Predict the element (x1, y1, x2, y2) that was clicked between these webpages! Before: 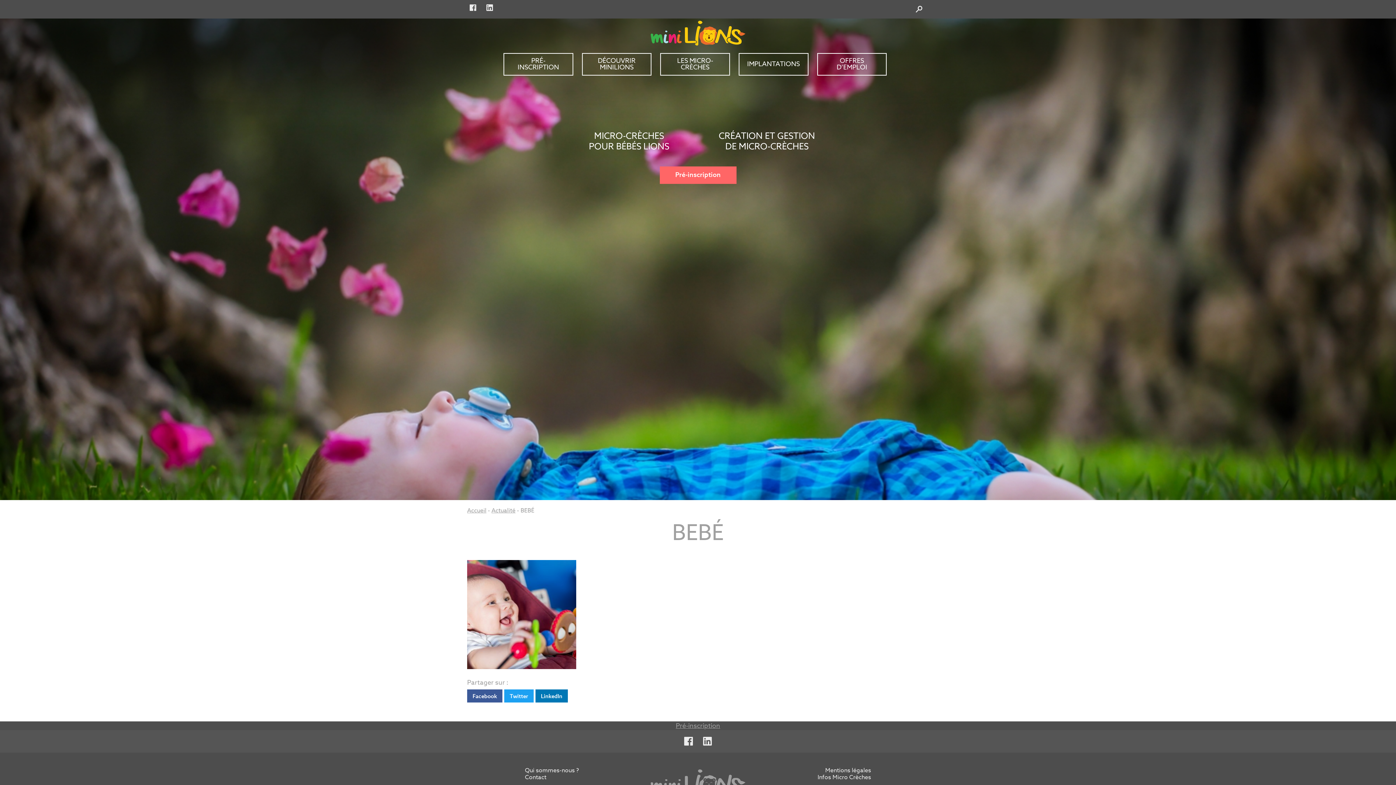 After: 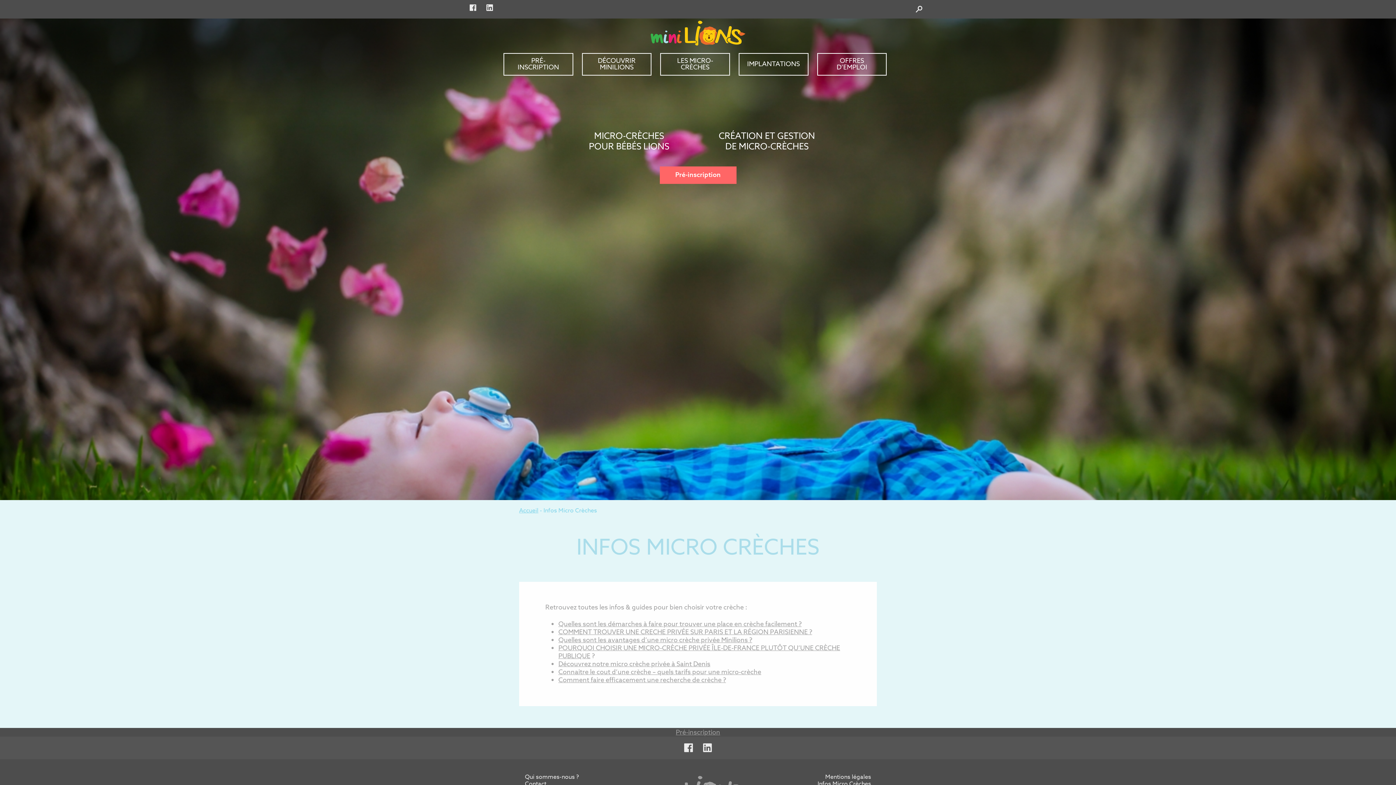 Action: bbox: (817, 774, 871, 781) label: Infos Micro Crèches